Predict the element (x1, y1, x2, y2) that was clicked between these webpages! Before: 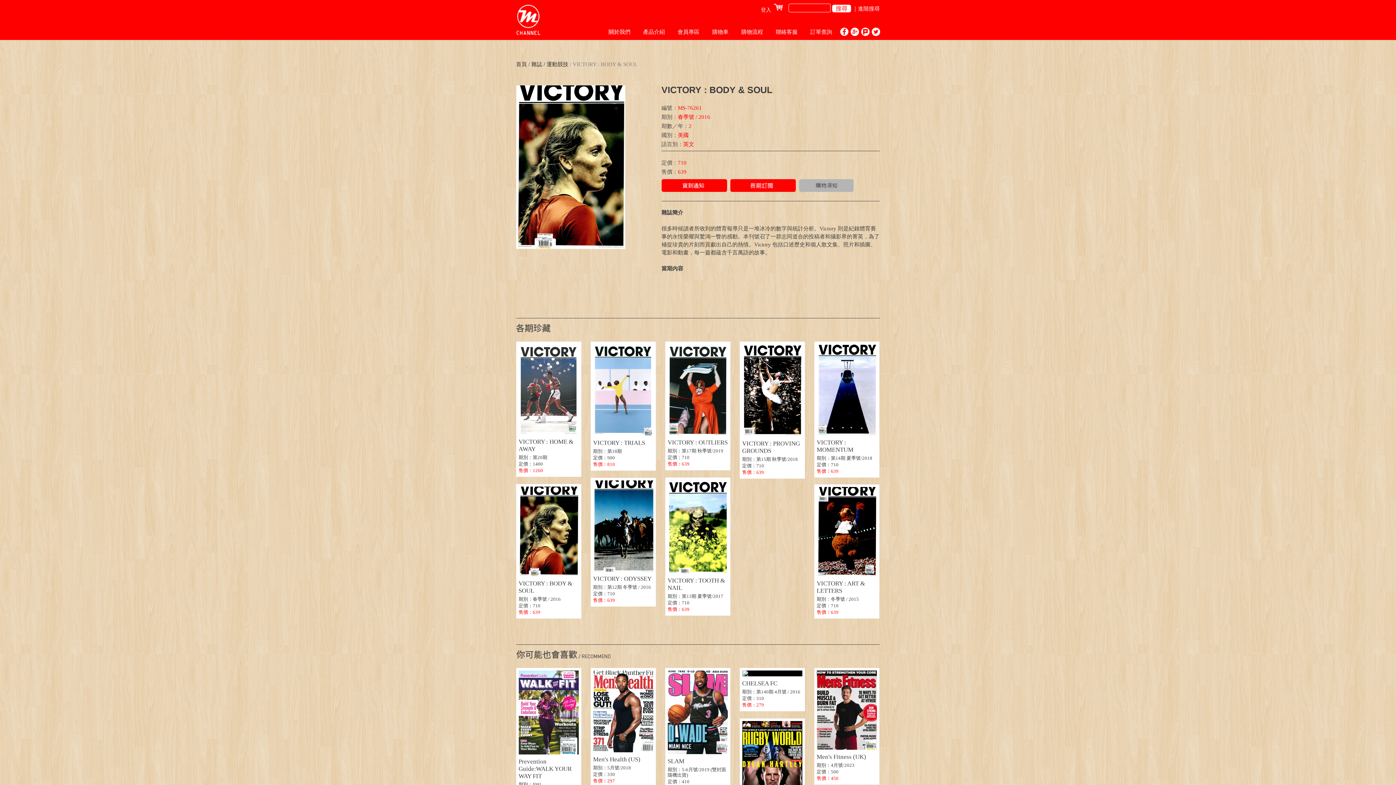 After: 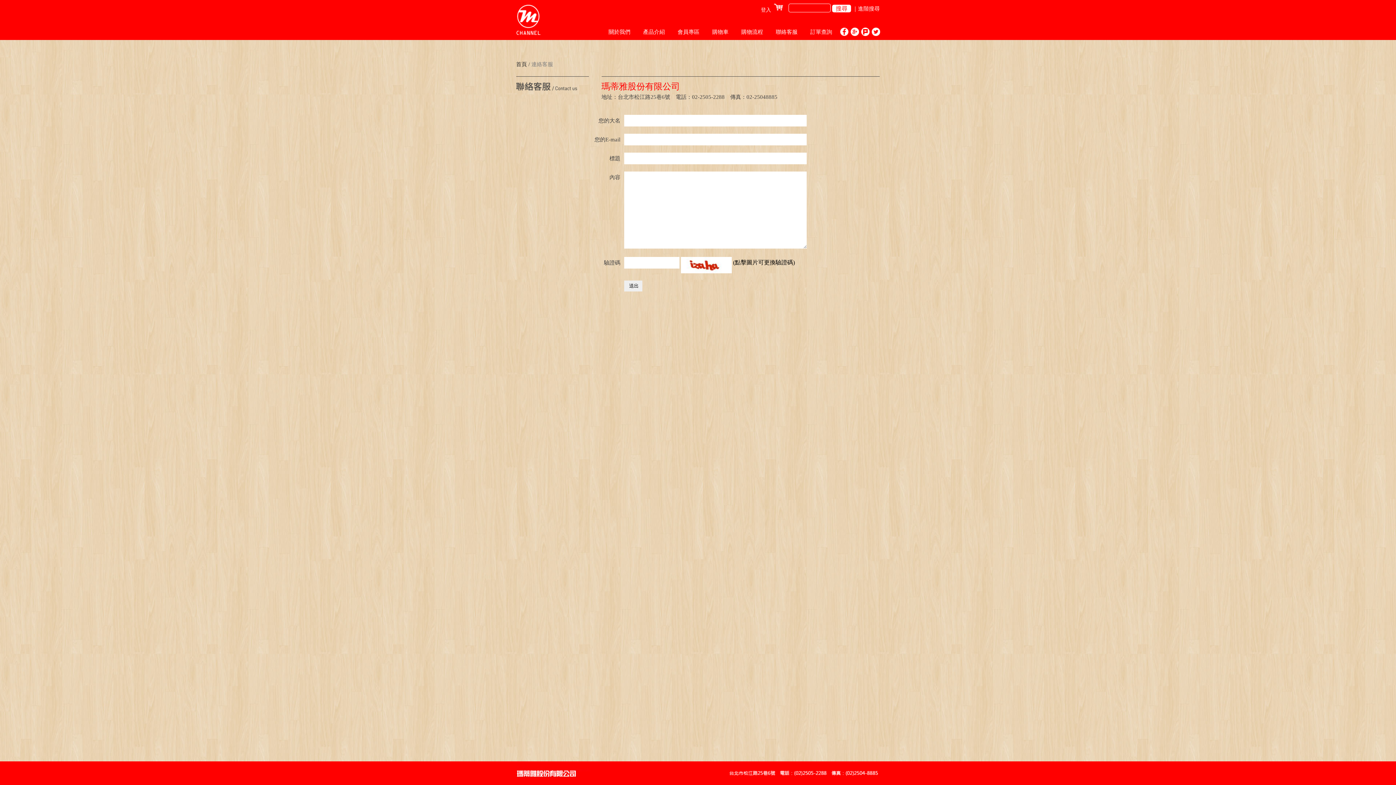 Action: bbox: (776, 29, 797, 34) label: 聯絡客服